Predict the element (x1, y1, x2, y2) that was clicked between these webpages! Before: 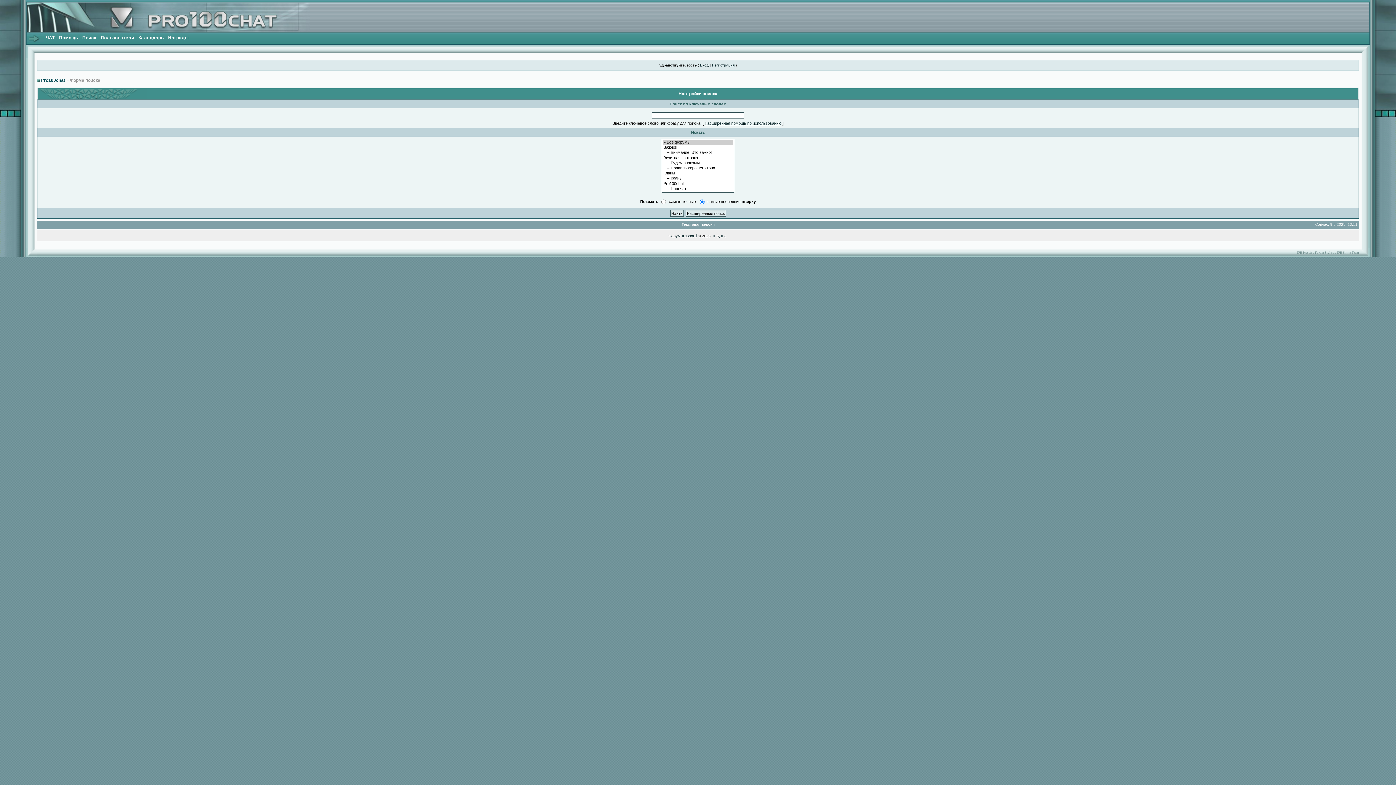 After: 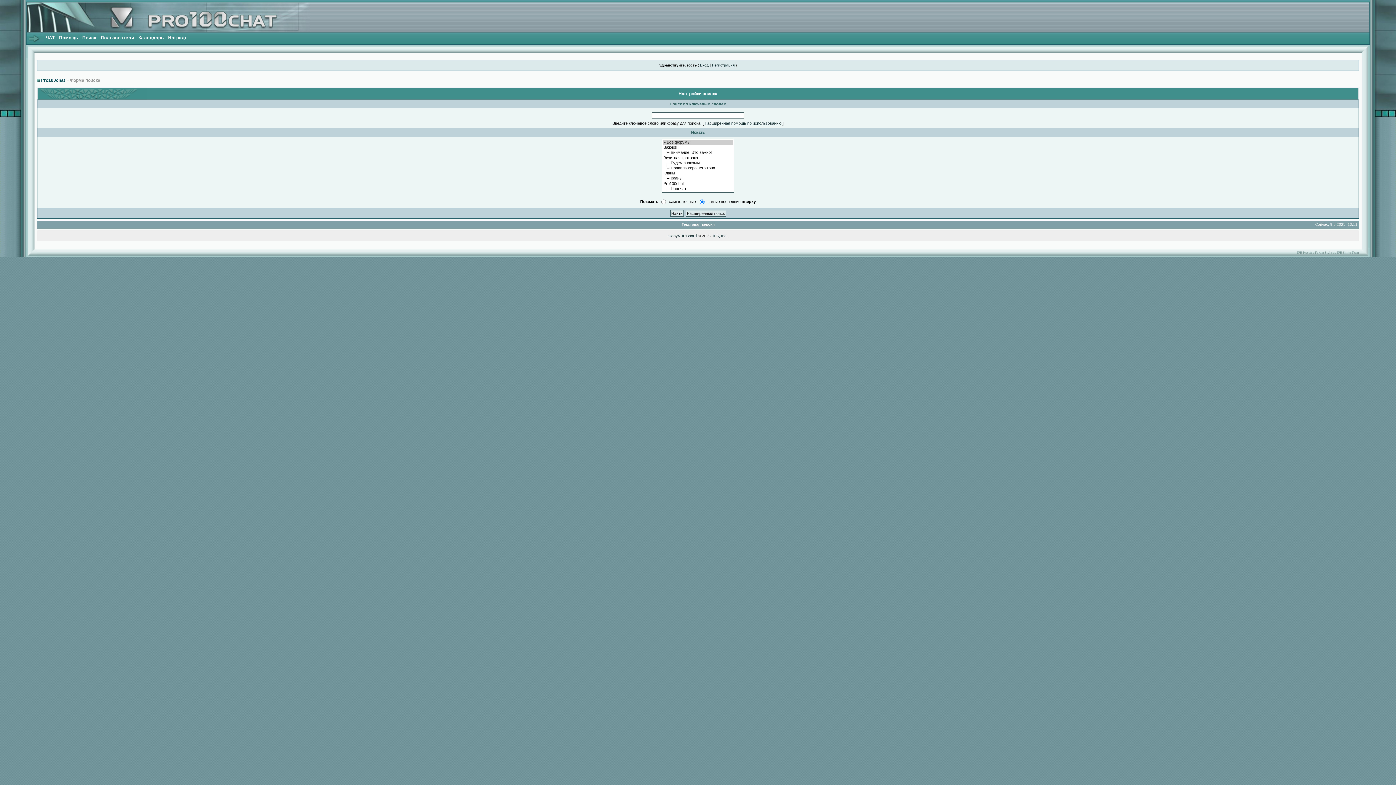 Action: label: IPB Prestige Forum Style by IPB Skins Team bbox: (1297, 250, 1359, 254)